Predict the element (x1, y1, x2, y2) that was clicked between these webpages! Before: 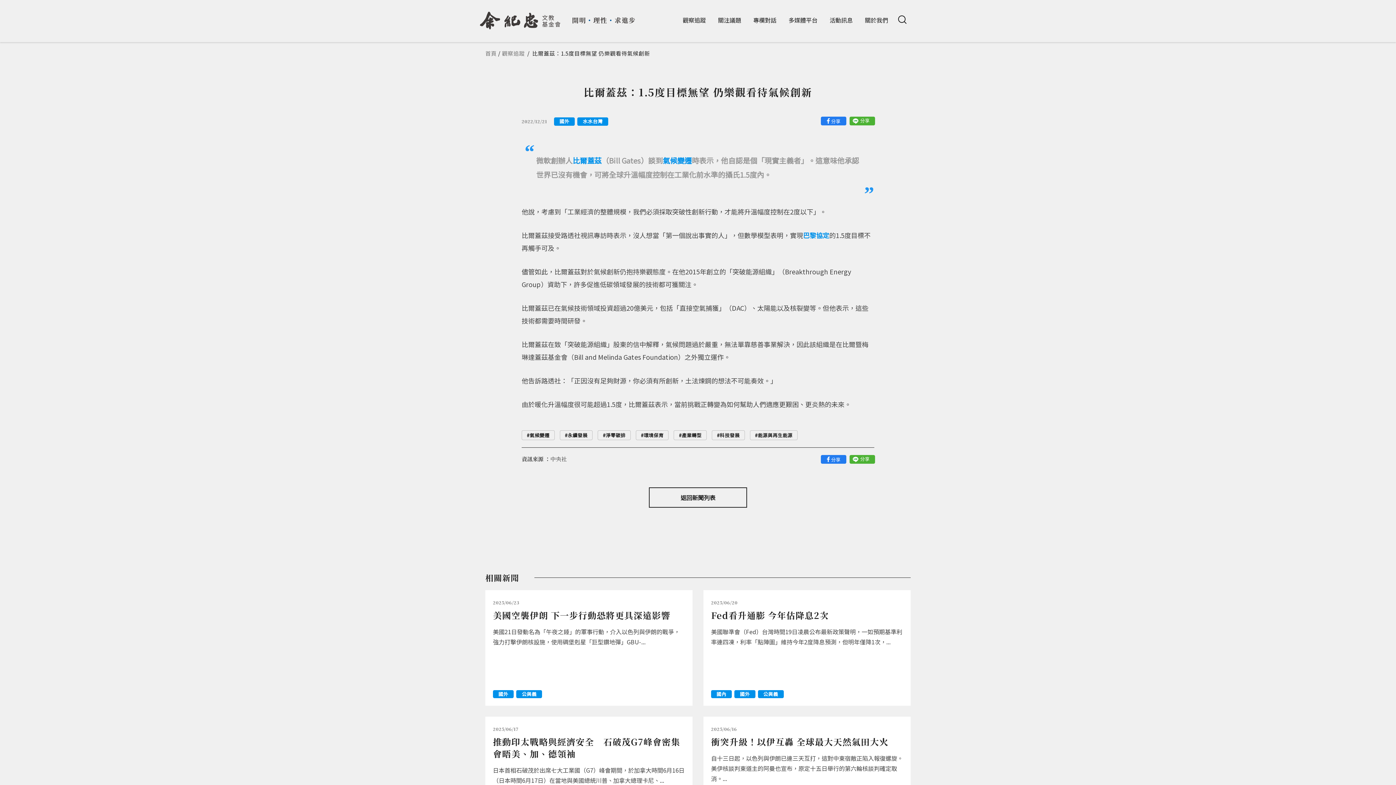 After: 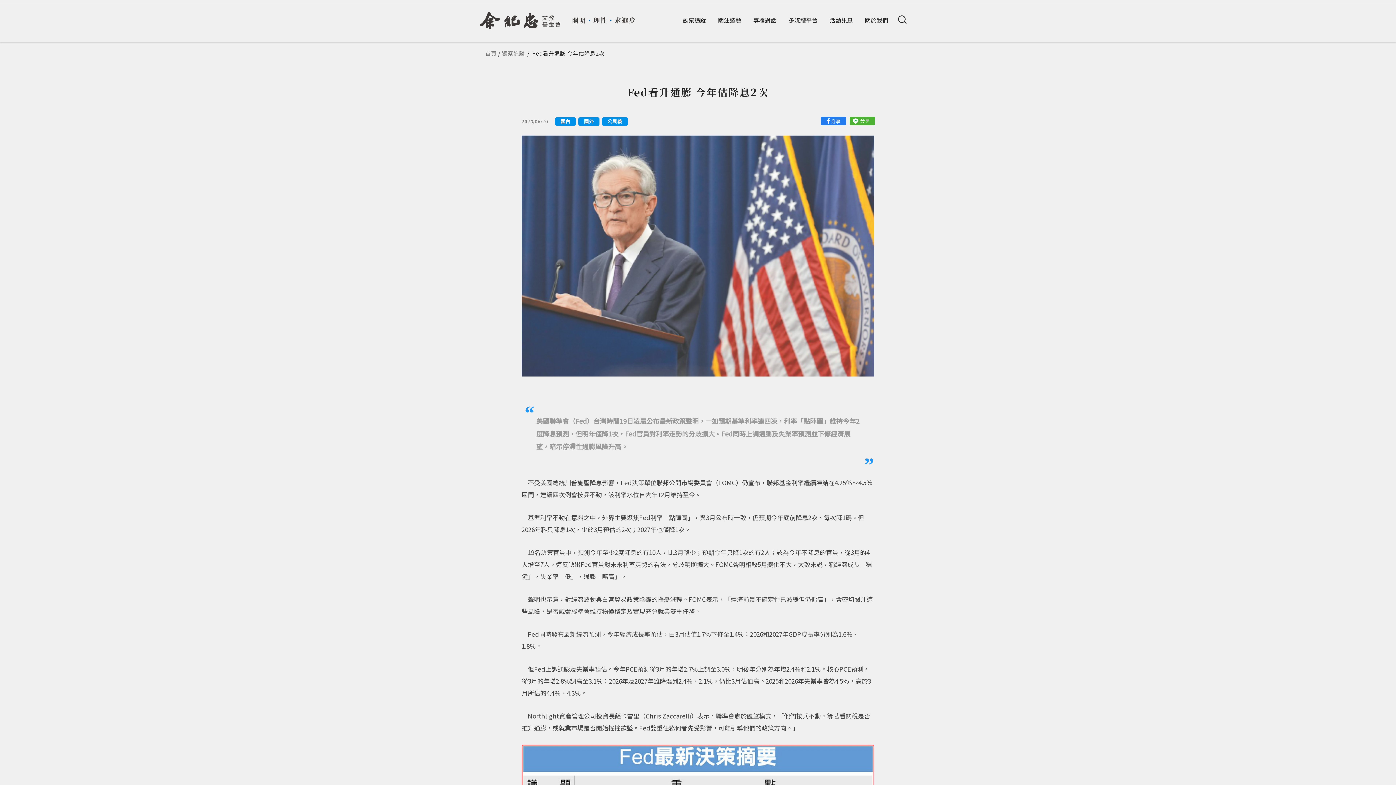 Action: bbox: (711, 609, 828, 621) label: Fed看升通膨 今年估降息2次